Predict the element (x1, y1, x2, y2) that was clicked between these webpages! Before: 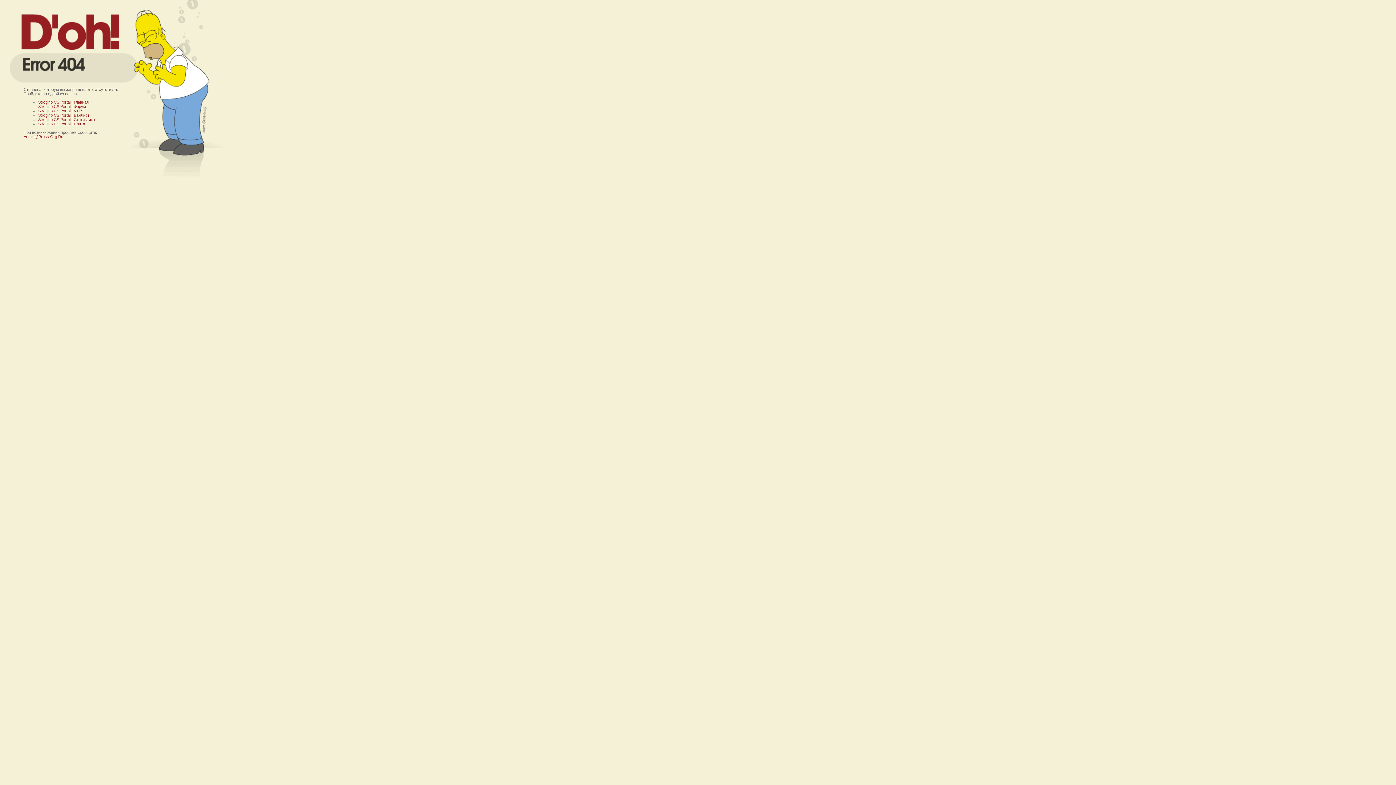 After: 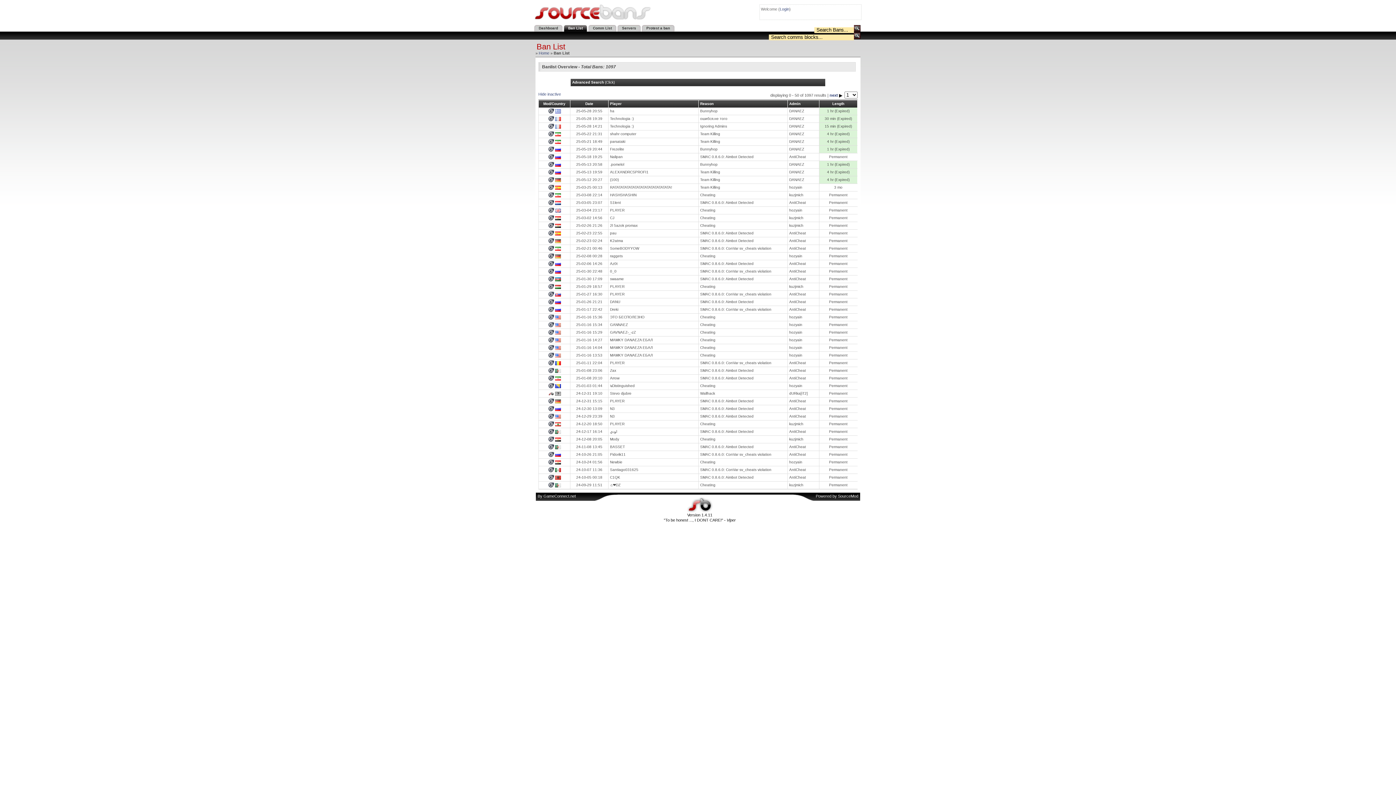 Action: bbox: (38, 113, 89, 117) label: Strogino CS Portal | БанЛист